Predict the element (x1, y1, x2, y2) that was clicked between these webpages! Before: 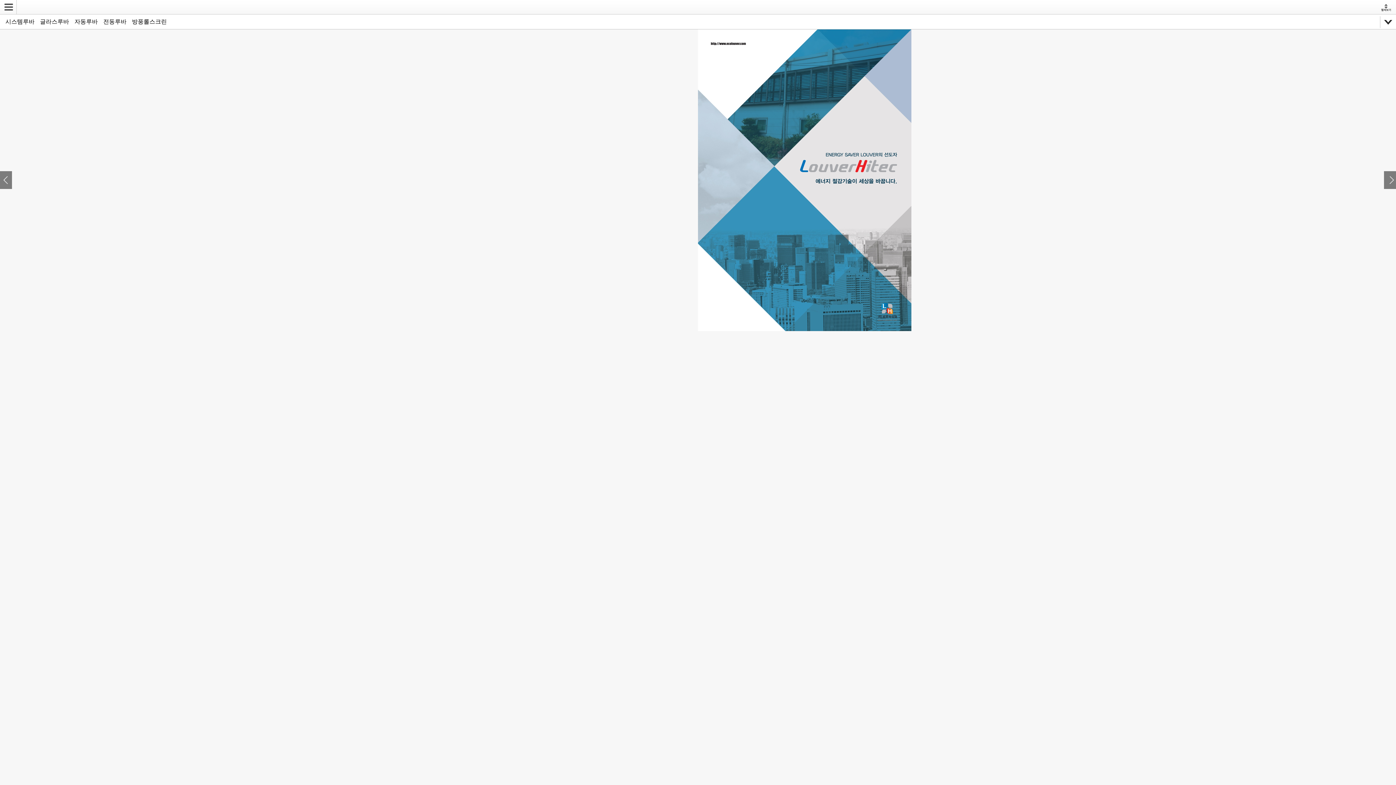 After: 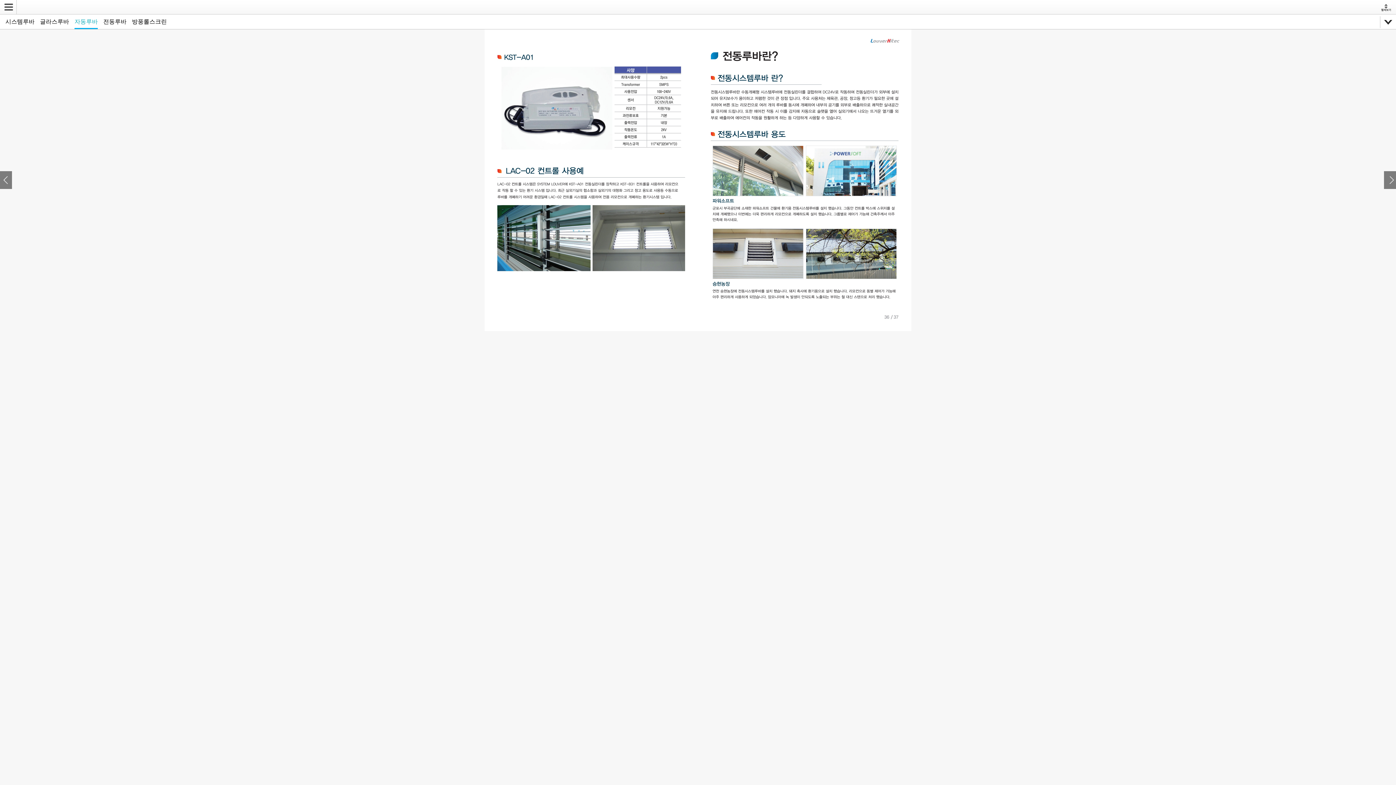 Action: bbox: (103, 18, 126, 24) label: 전동루바